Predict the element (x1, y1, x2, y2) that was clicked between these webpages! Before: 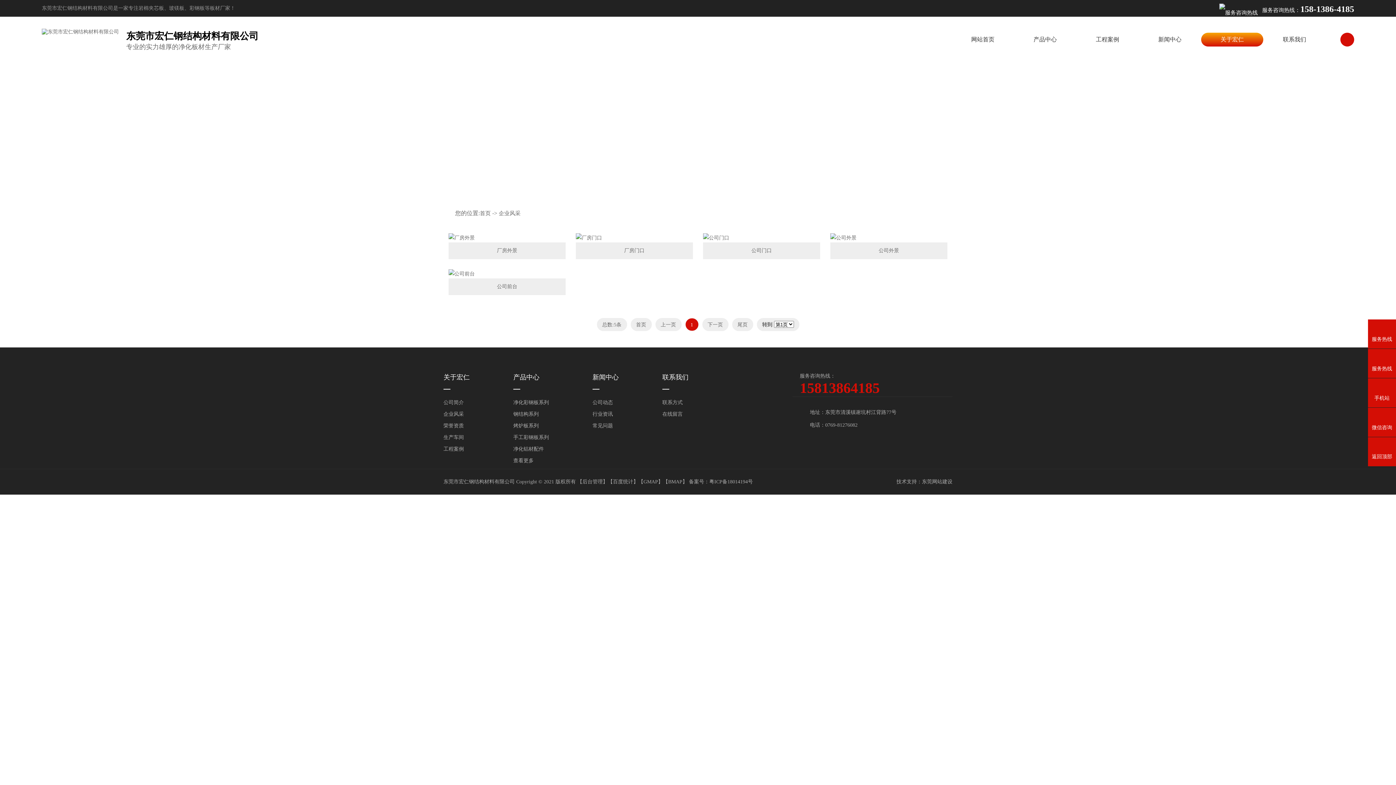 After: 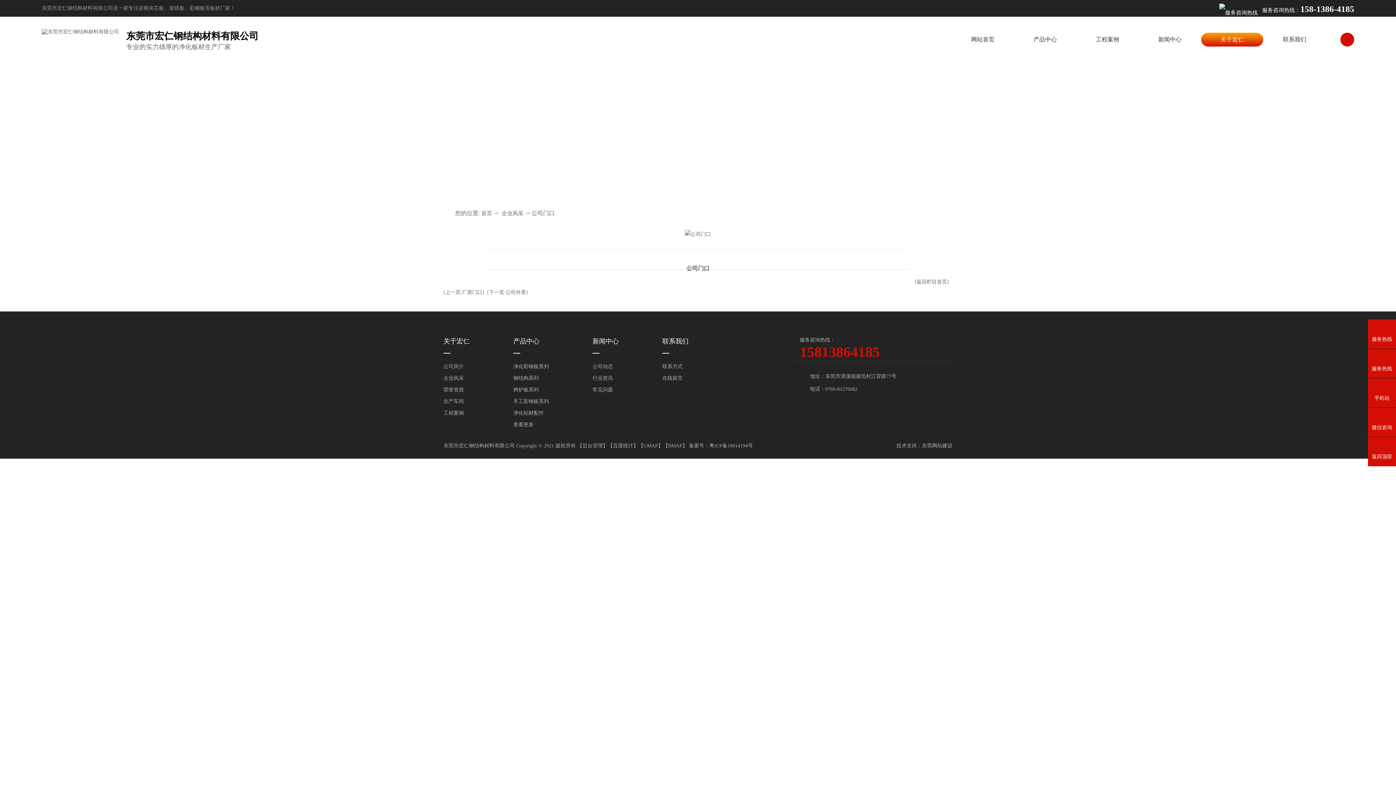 Action: label: 公司门口 bbox: (751, 248, 772, 253)